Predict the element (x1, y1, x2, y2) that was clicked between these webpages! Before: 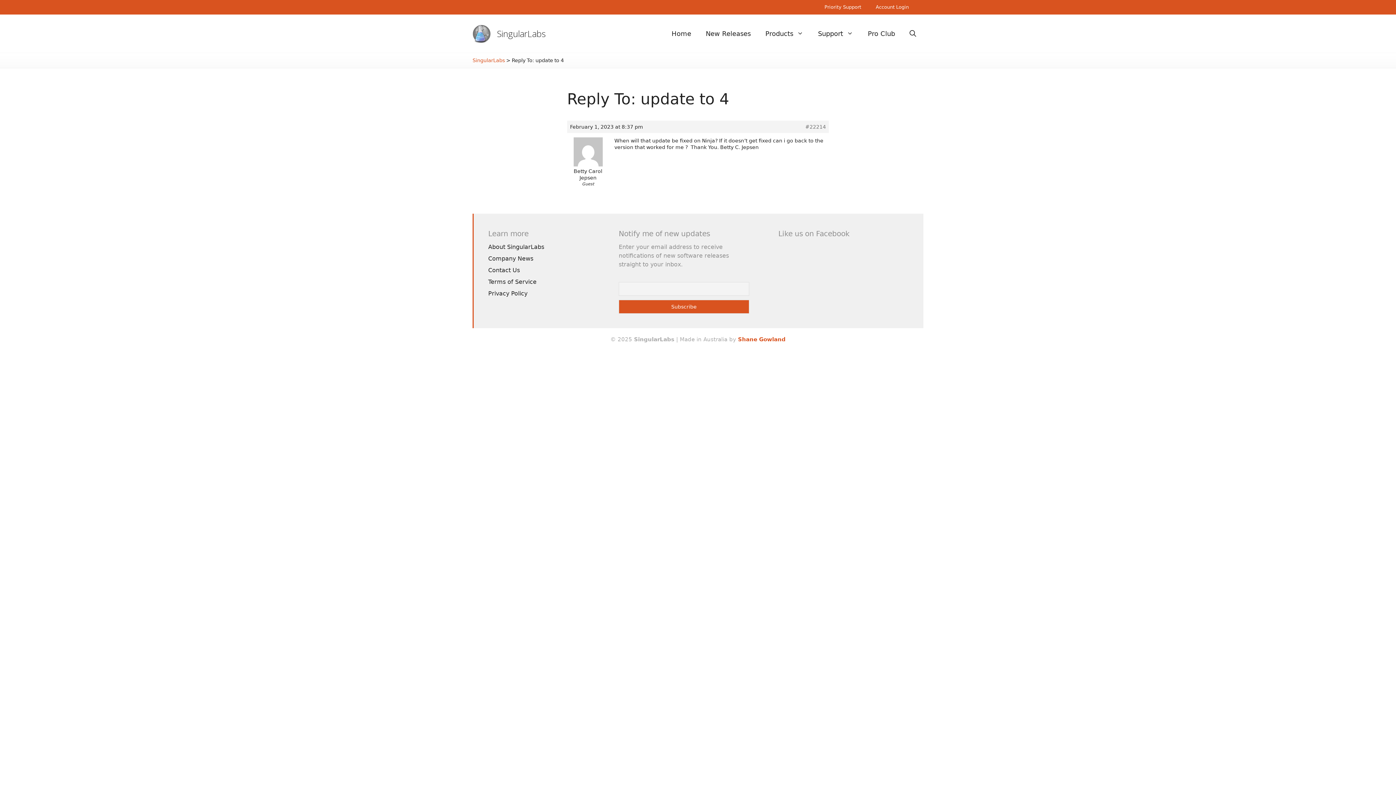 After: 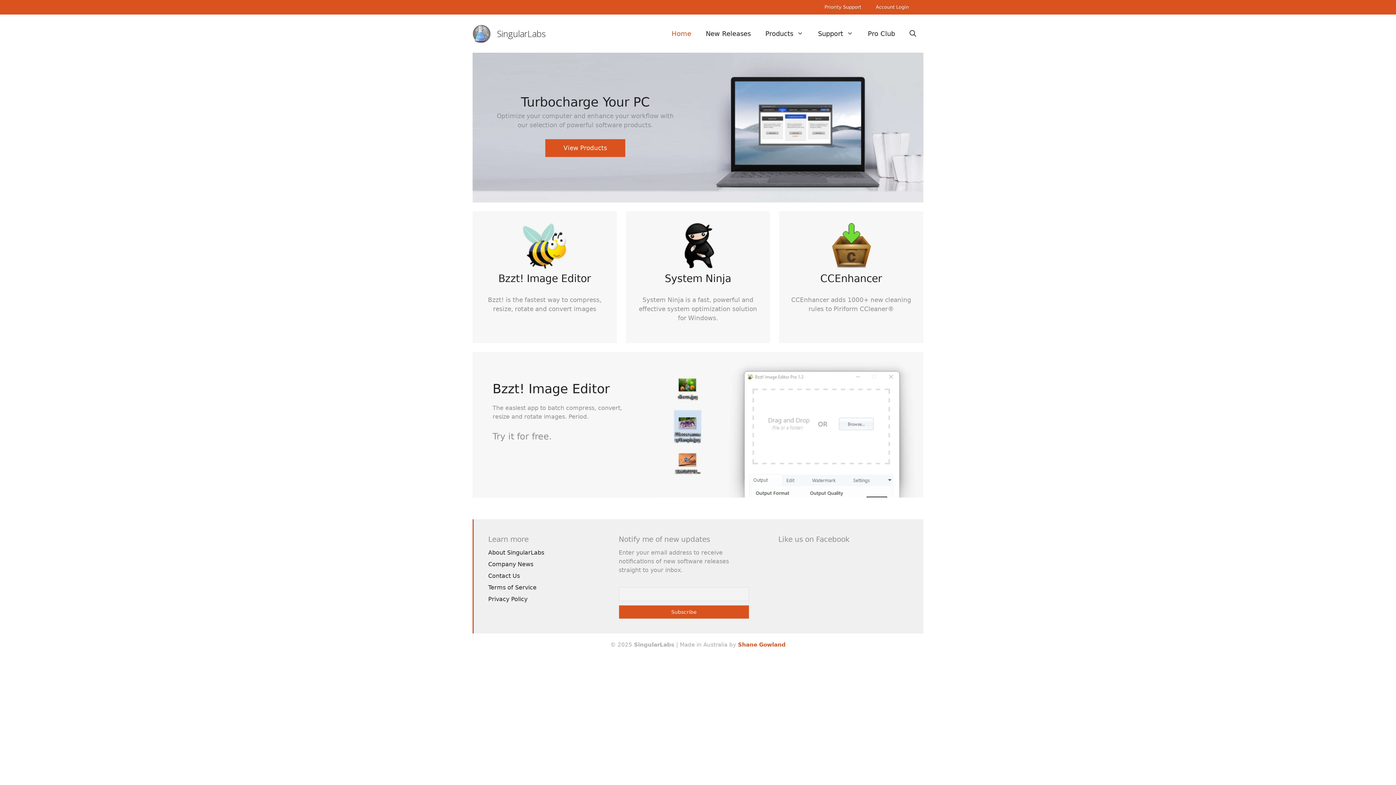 Action: bbox: (497, 27, 545, 39) label: SingularLabs